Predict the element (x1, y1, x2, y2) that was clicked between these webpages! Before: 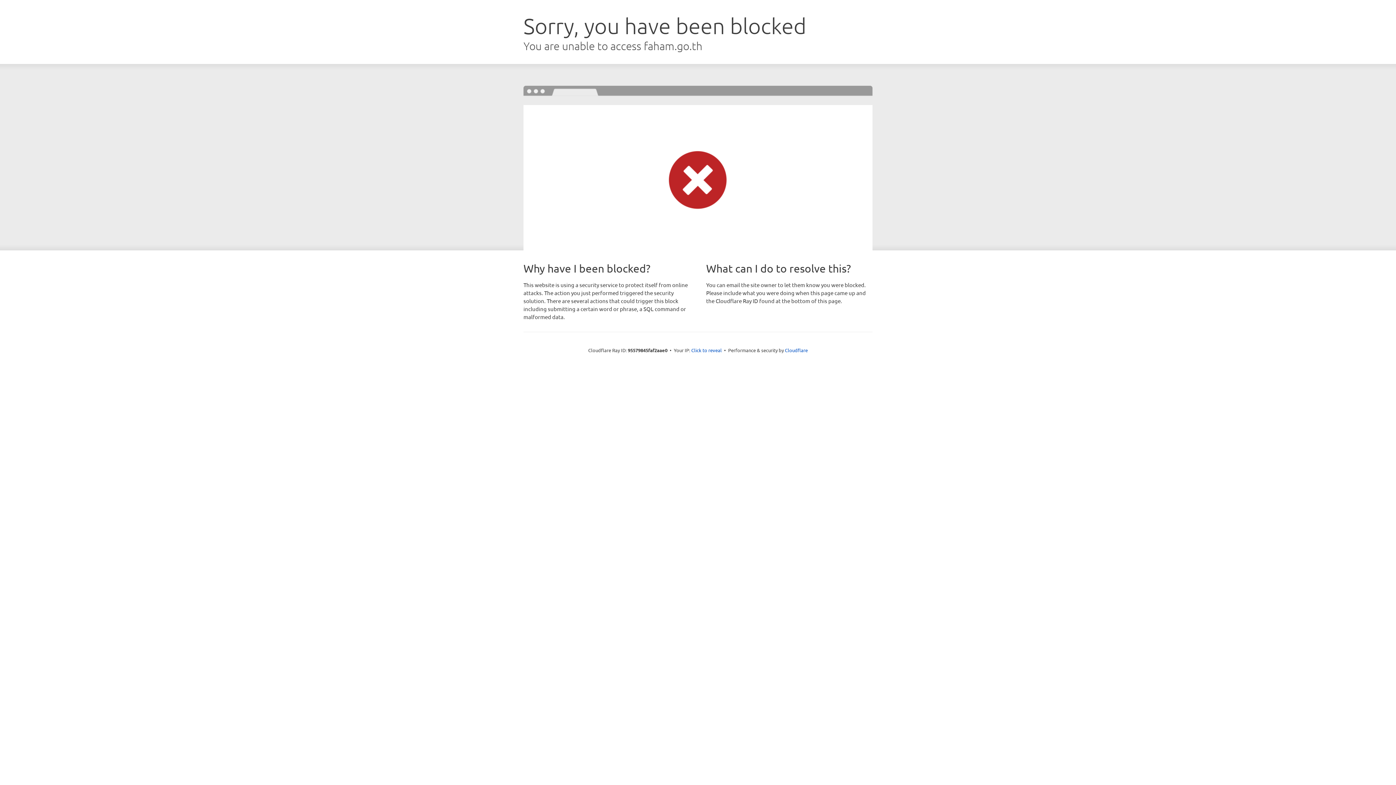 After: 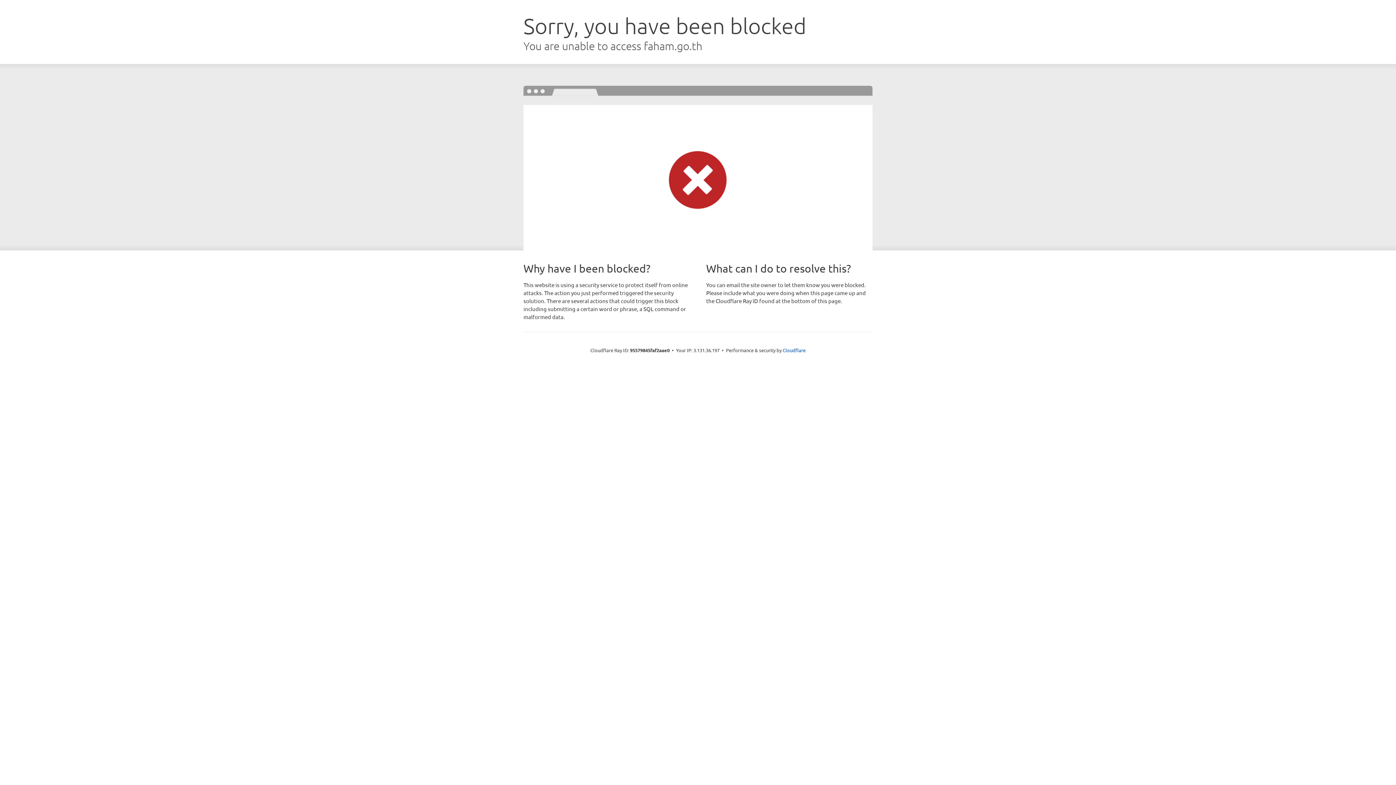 Action: bbox: (691, 346, 722, 353) label: Click to reveal